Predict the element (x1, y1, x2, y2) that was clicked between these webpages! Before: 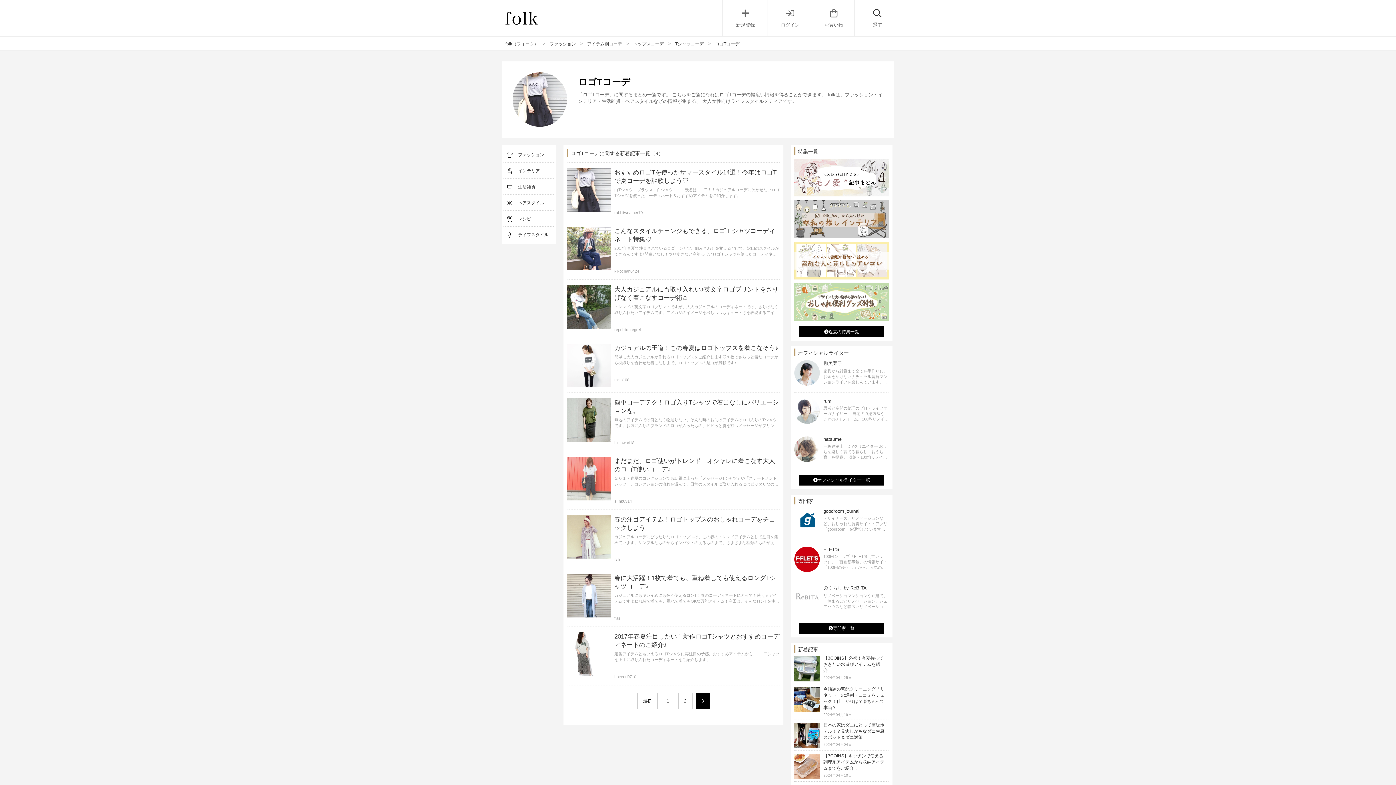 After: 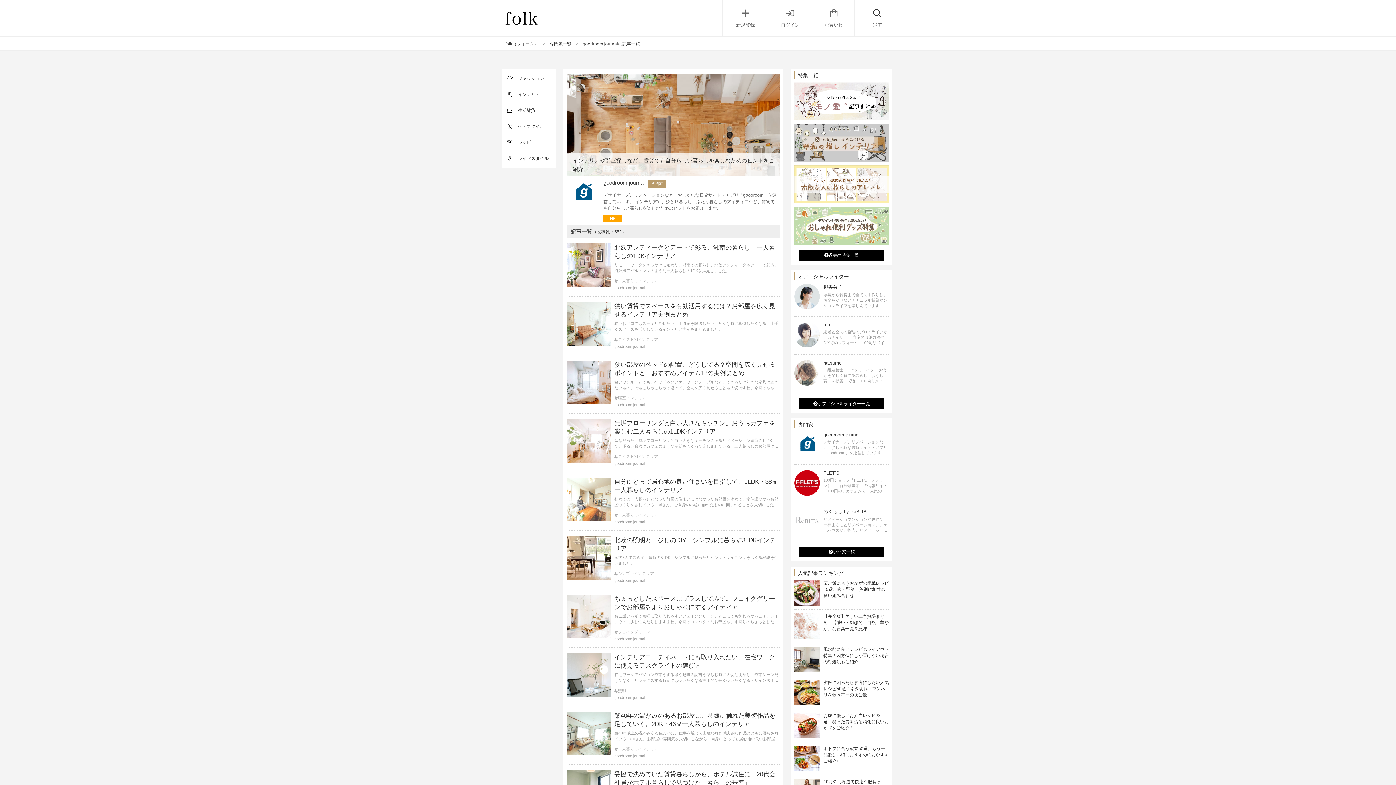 Action: label: goodroom journal

デザイナーズ、リノベーションなど、おしゃれな賃貸サイト・アプリ「goodroom」を運営しています。 インテリアや、ひとり暮らし、ふたり暮らしのアイディアなど、賃貸でも自分らしい暮らしを楽しむためのヒントをお届けします。 bbox: (794, 508, 889, 532)